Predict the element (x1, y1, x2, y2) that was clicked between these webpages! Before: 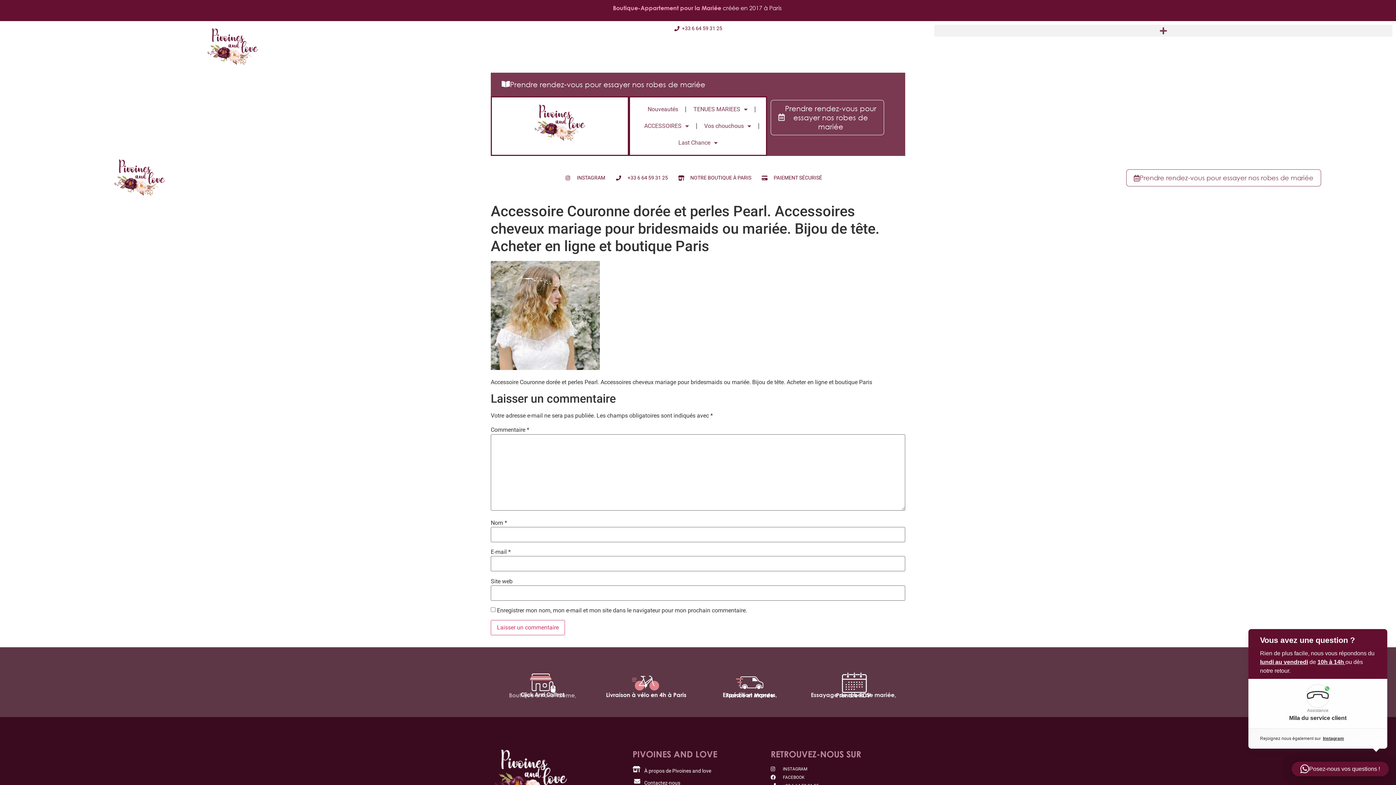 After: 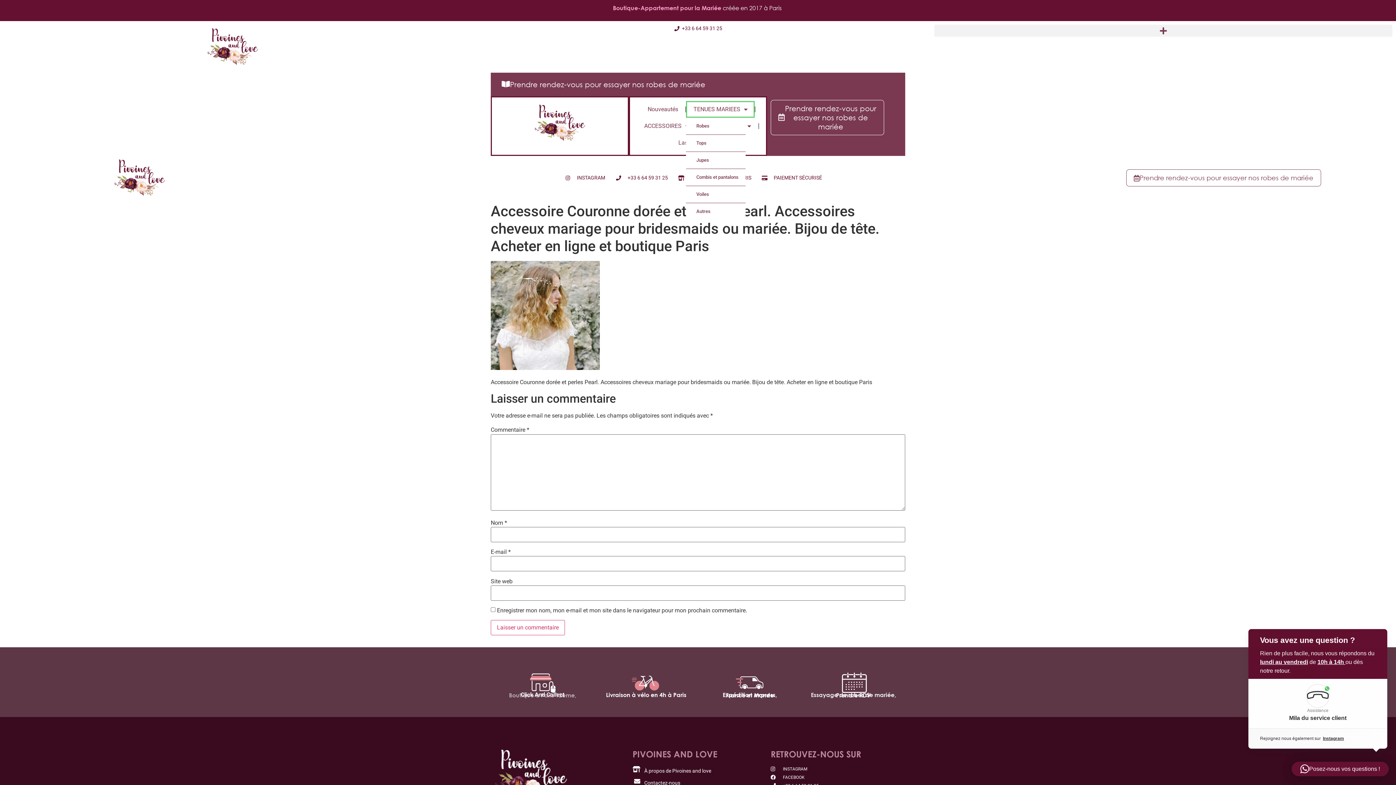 Action: bbox: (686, 101, 755, 117) label: TENUES MARIEES